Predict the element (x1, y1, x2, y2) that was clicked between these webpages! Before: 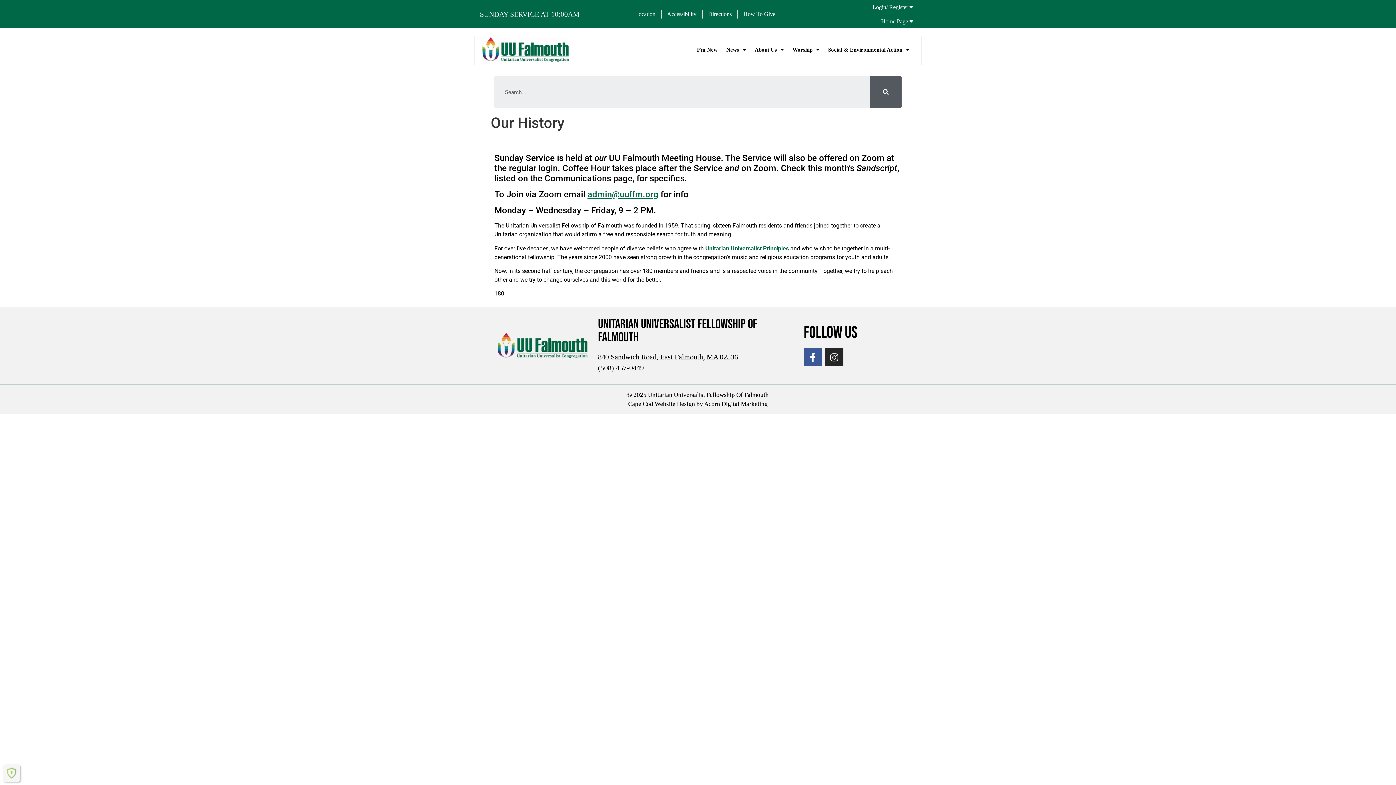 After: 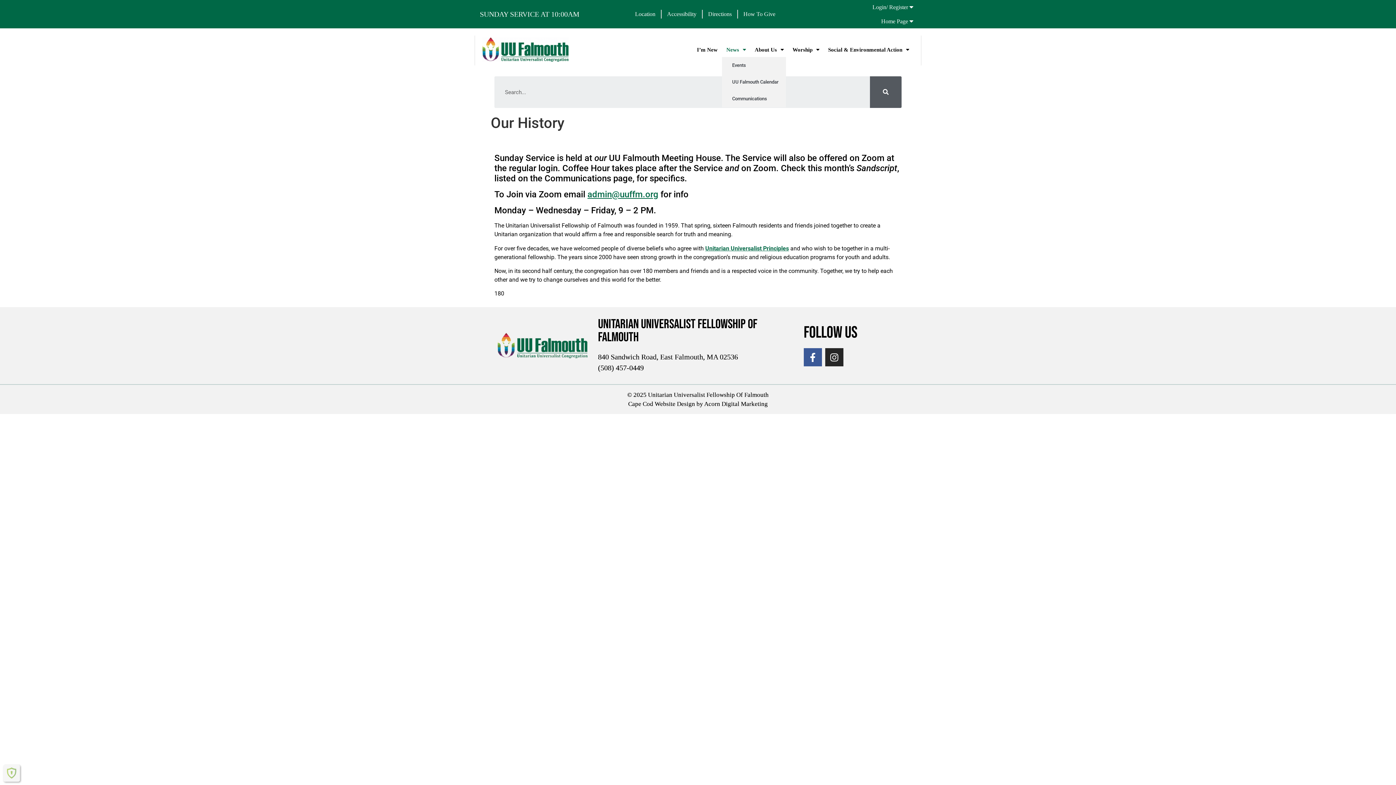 Action: label: News bbox: (722, 42, 750, 56)